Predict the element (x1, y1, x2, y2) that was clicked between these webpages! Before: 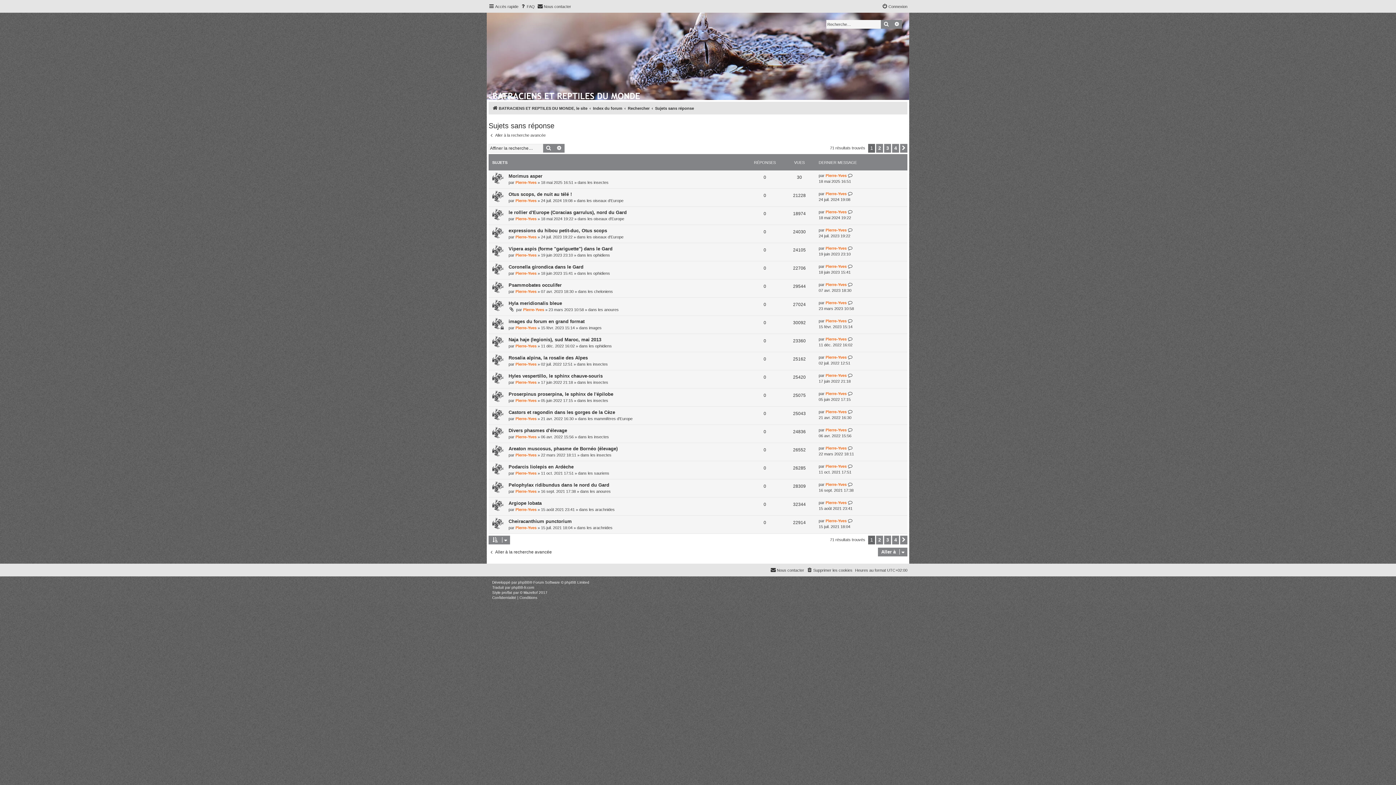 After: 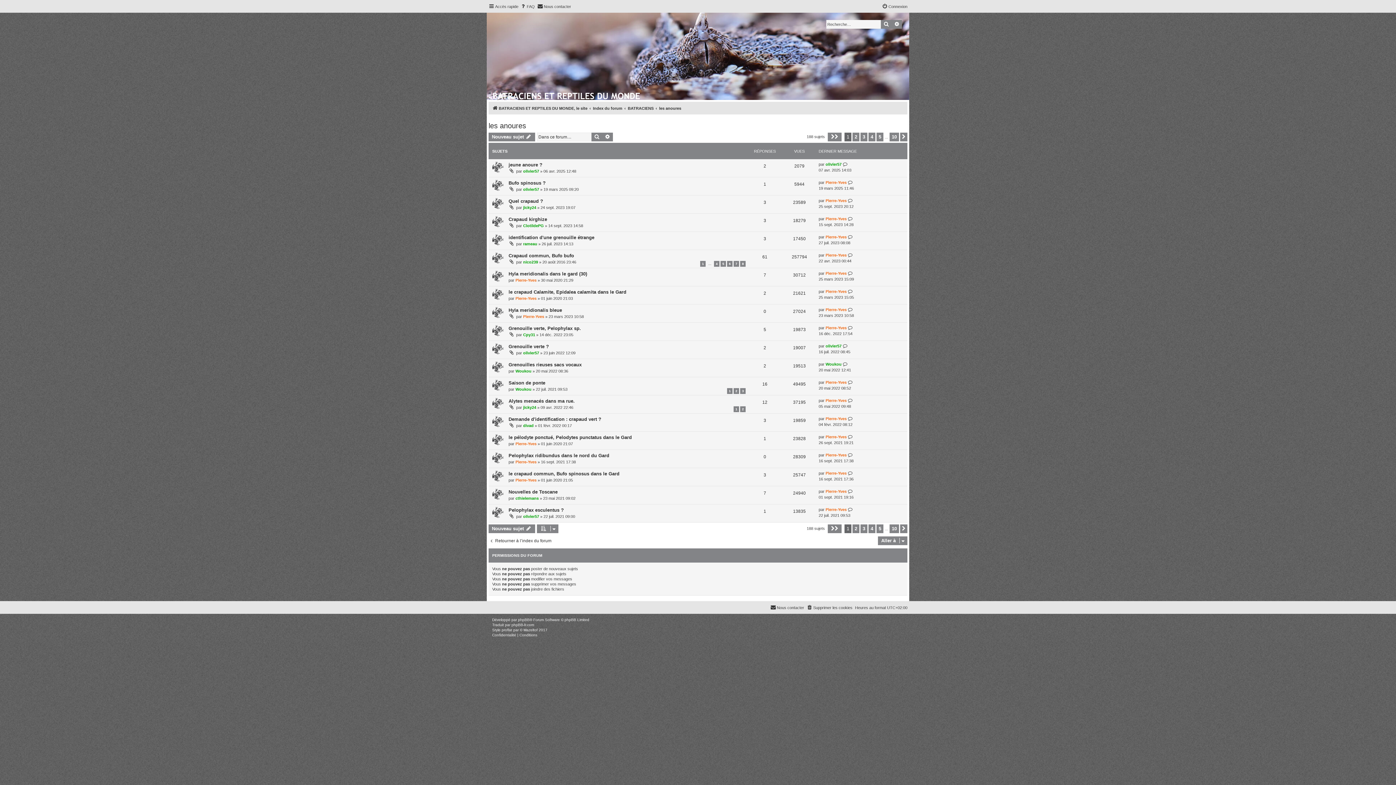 Action: bbox: (590, 489, 610, 493) label: les anoures